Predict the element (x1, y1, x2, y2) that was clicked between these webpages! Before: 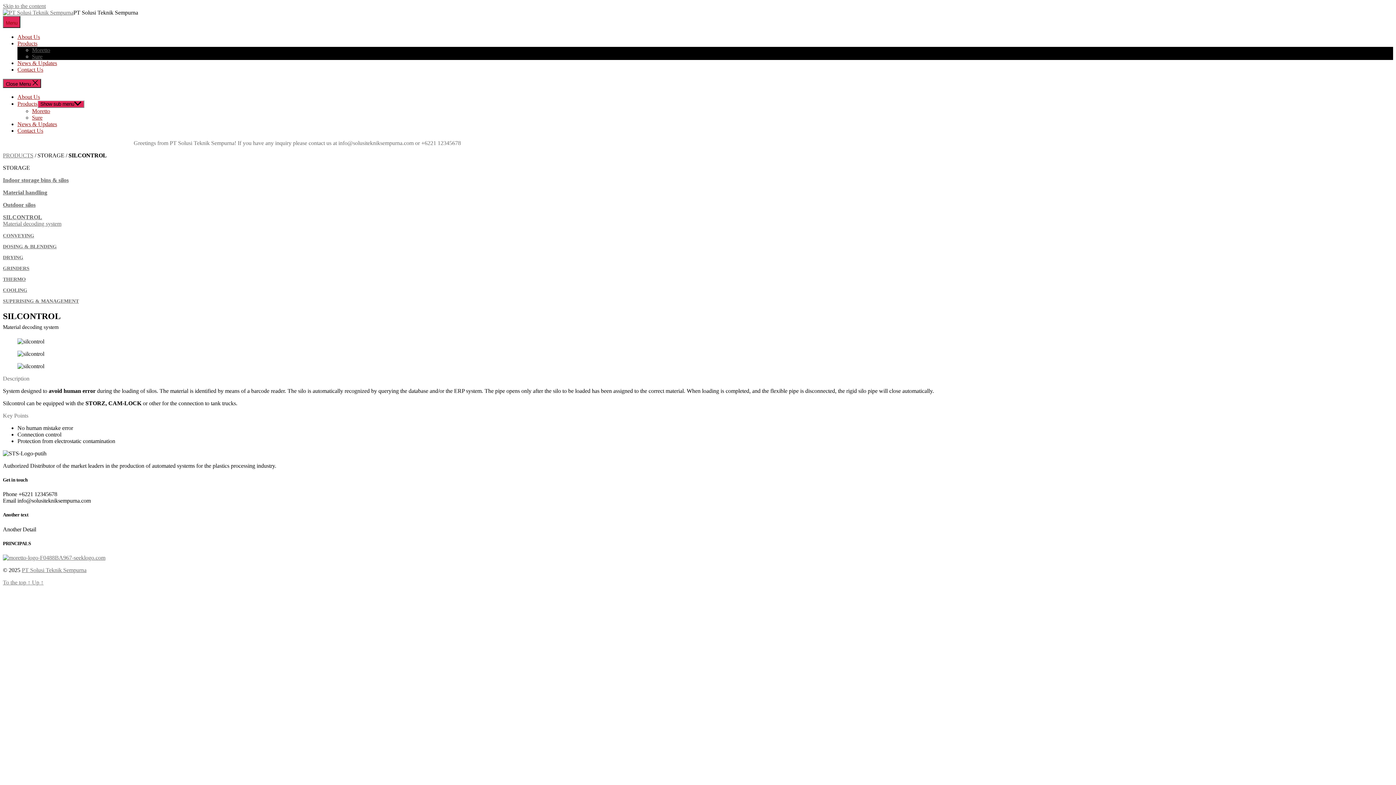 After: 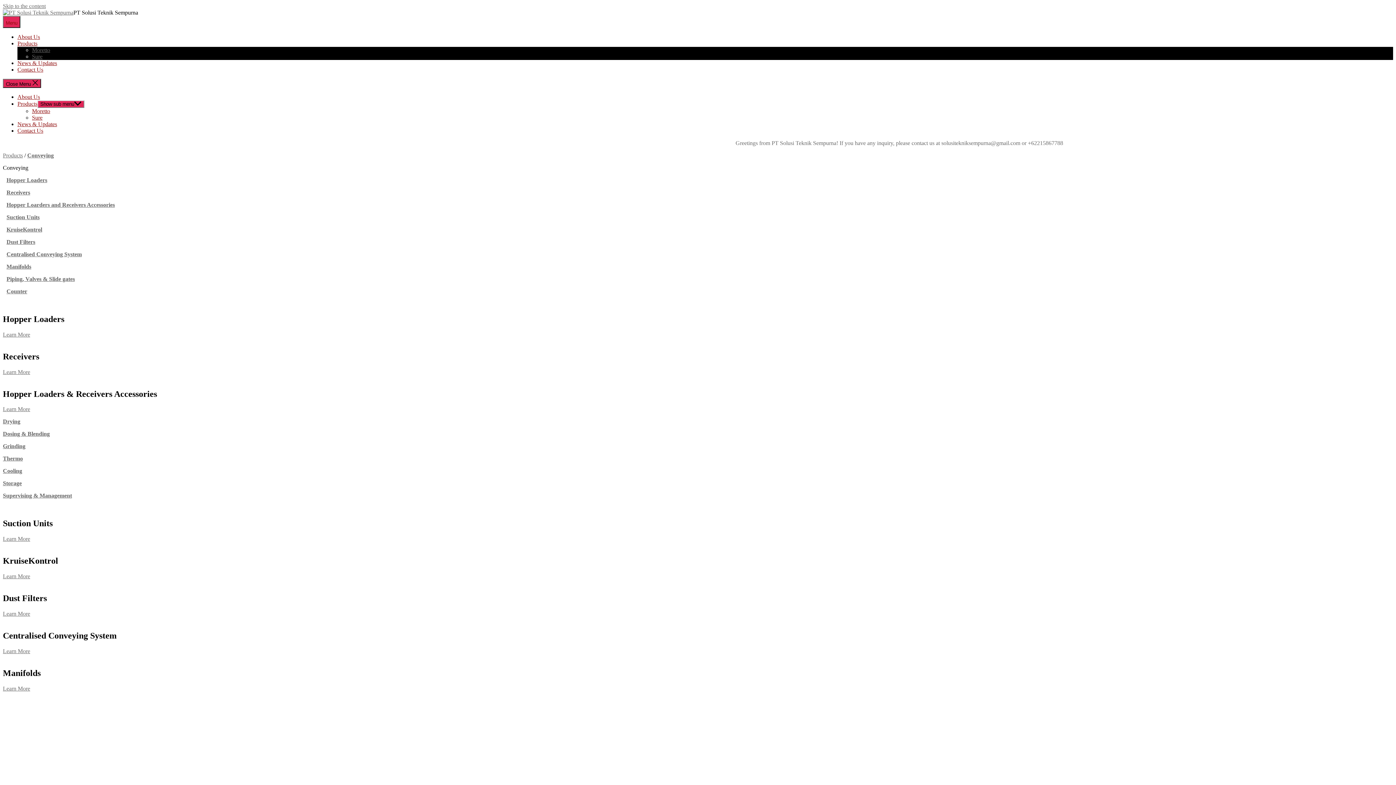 Action: label: CONVEYING bbox: (2, 233, 34, 238)